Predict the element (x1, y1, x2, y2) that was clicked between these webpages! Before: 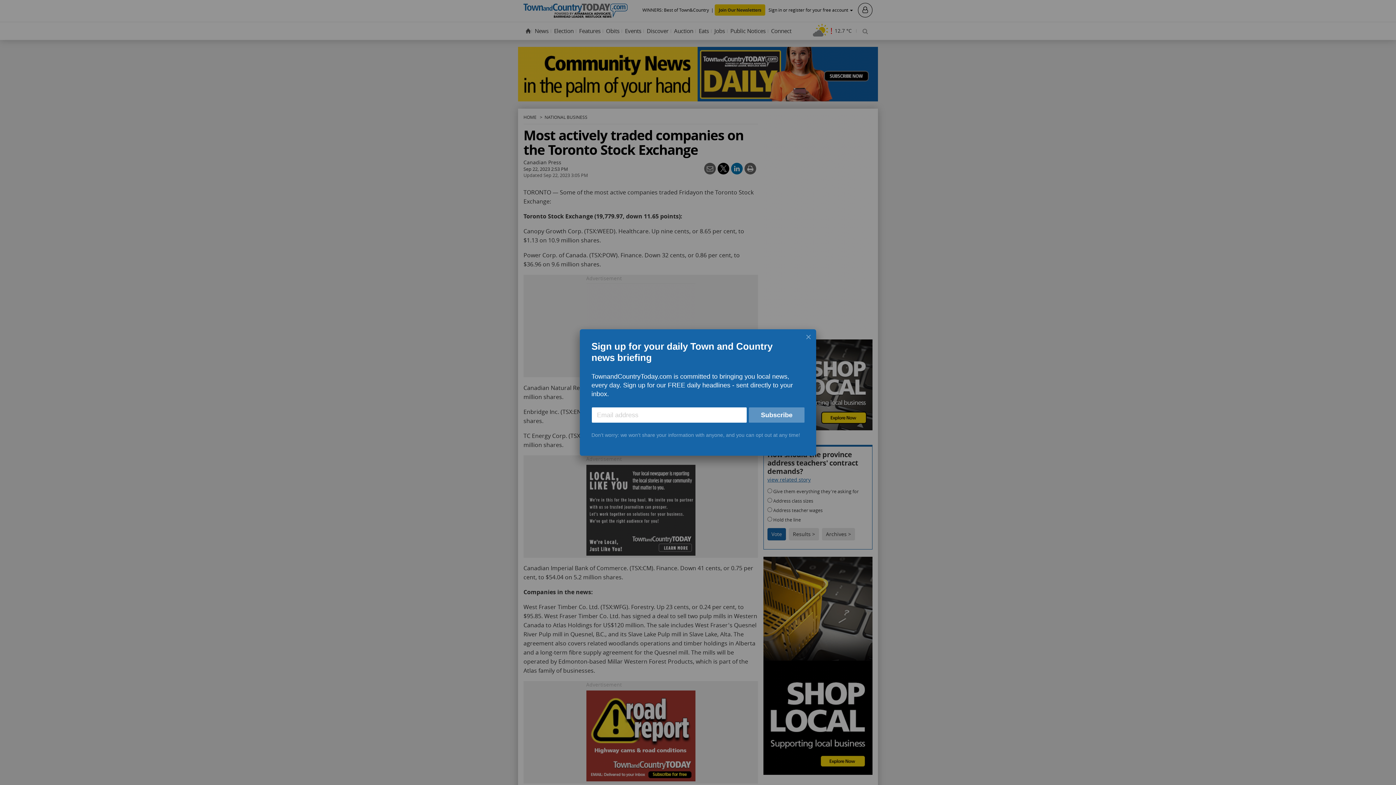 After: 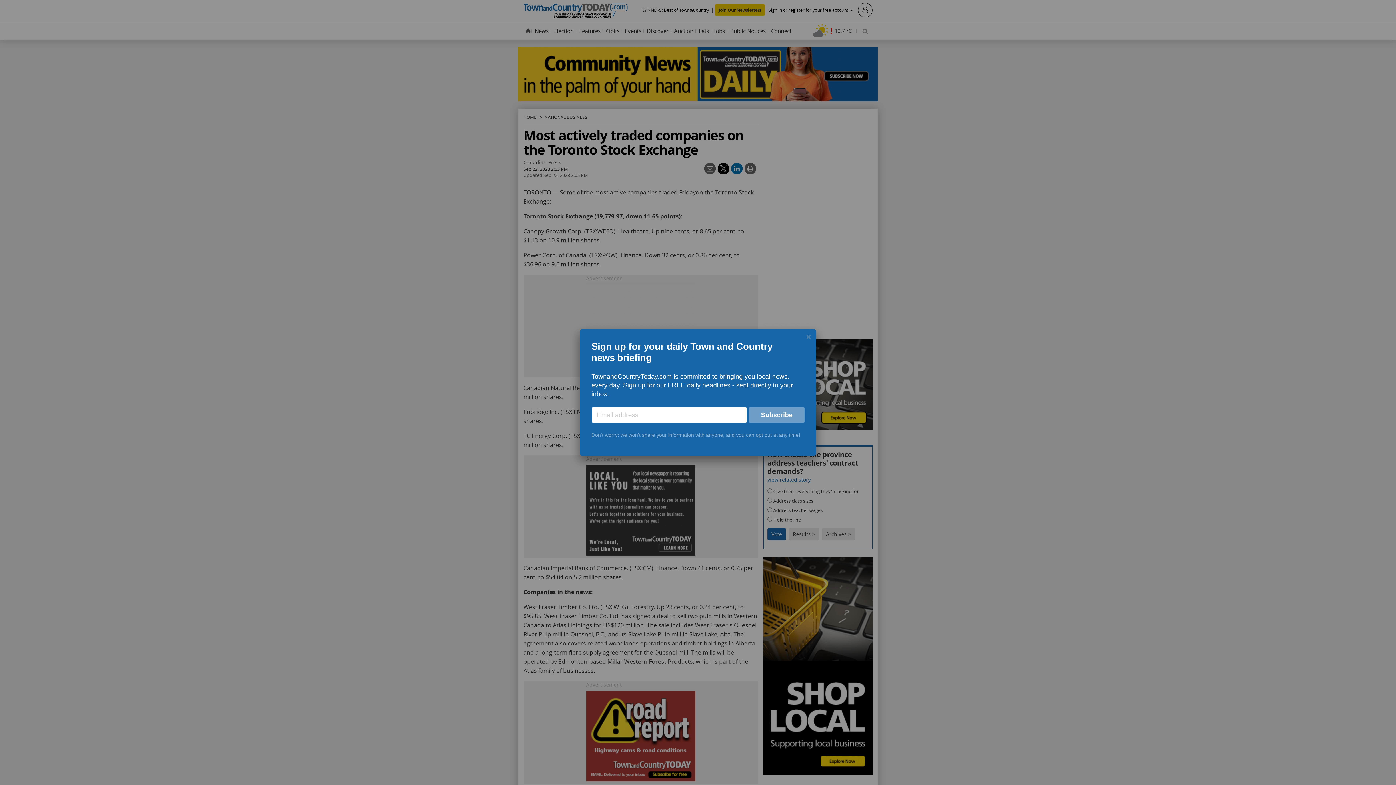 Action: label: Subscribe bbox: (749, 407, 804, 422)